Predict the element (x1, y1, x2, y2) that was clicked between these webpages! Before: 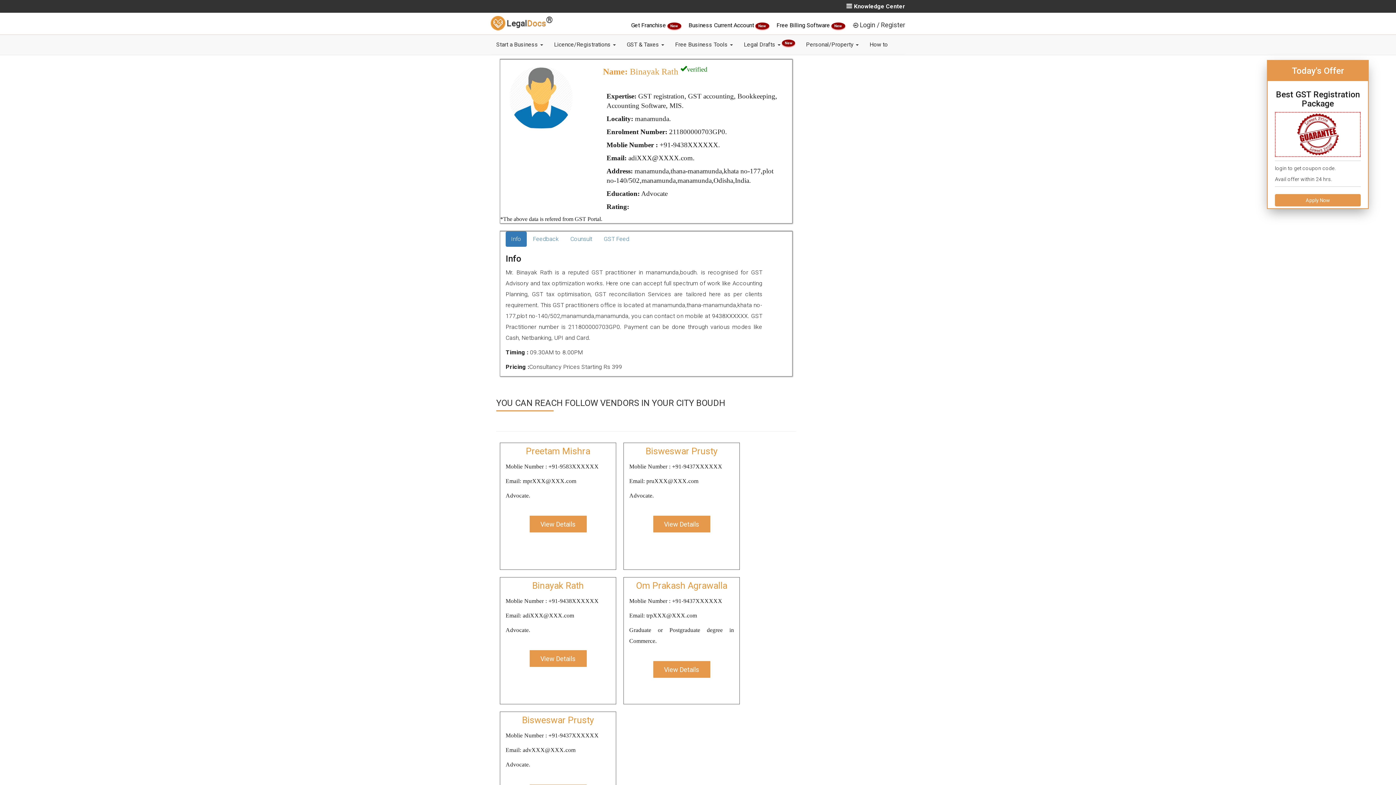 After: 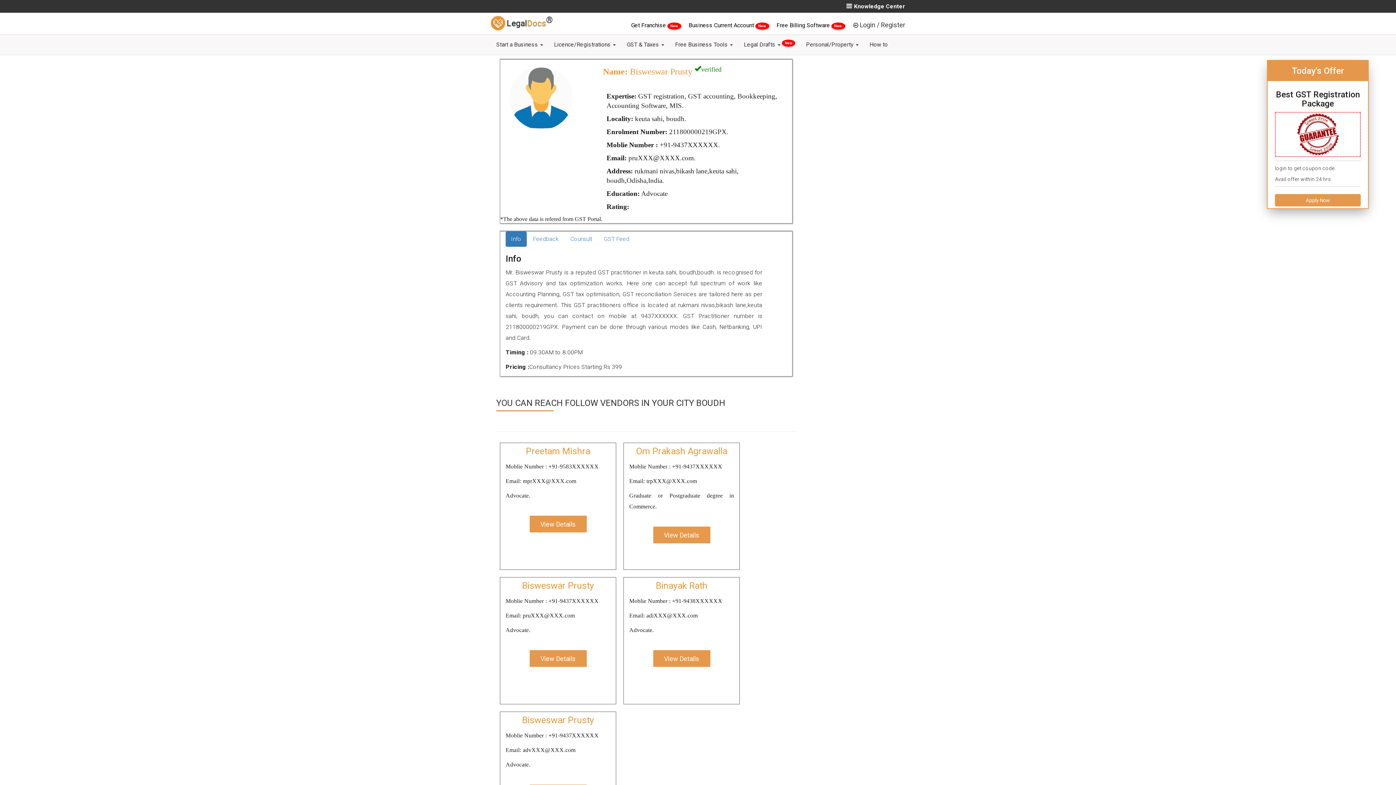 Action: bbox: (653, 516, 710, 532) label: View Details